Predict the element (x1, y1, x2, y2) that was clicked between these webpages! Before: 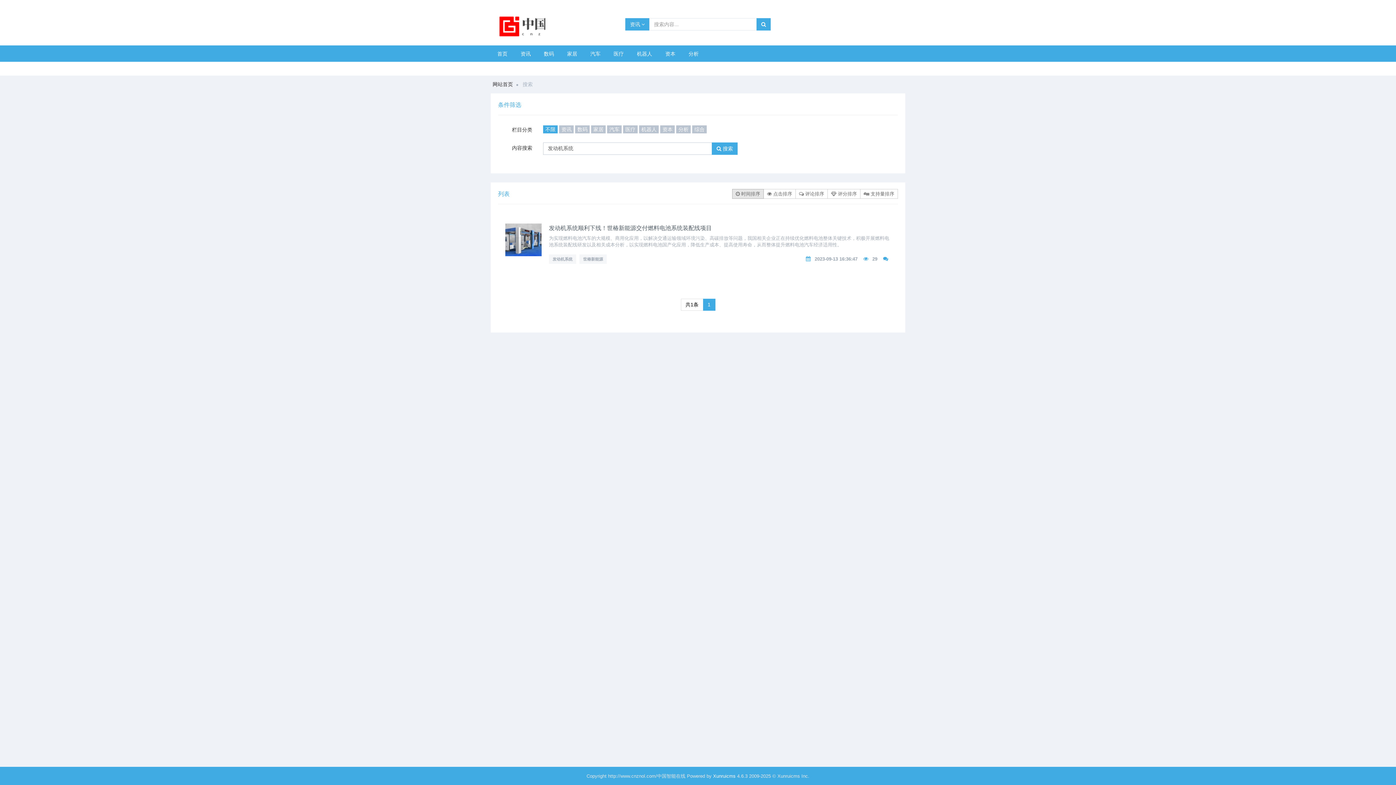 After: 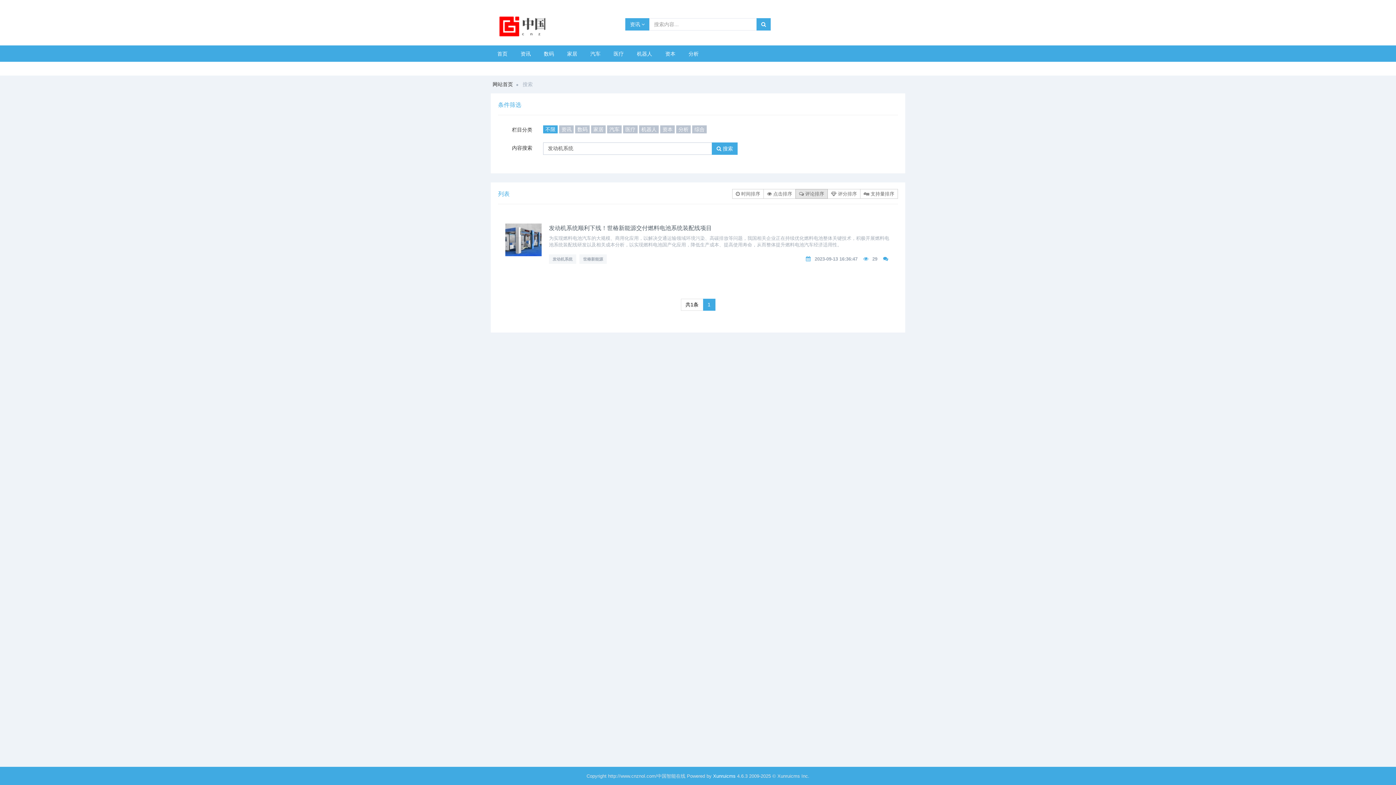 Action: label:  评论排序 bbox: (795, 189, 828, 198)